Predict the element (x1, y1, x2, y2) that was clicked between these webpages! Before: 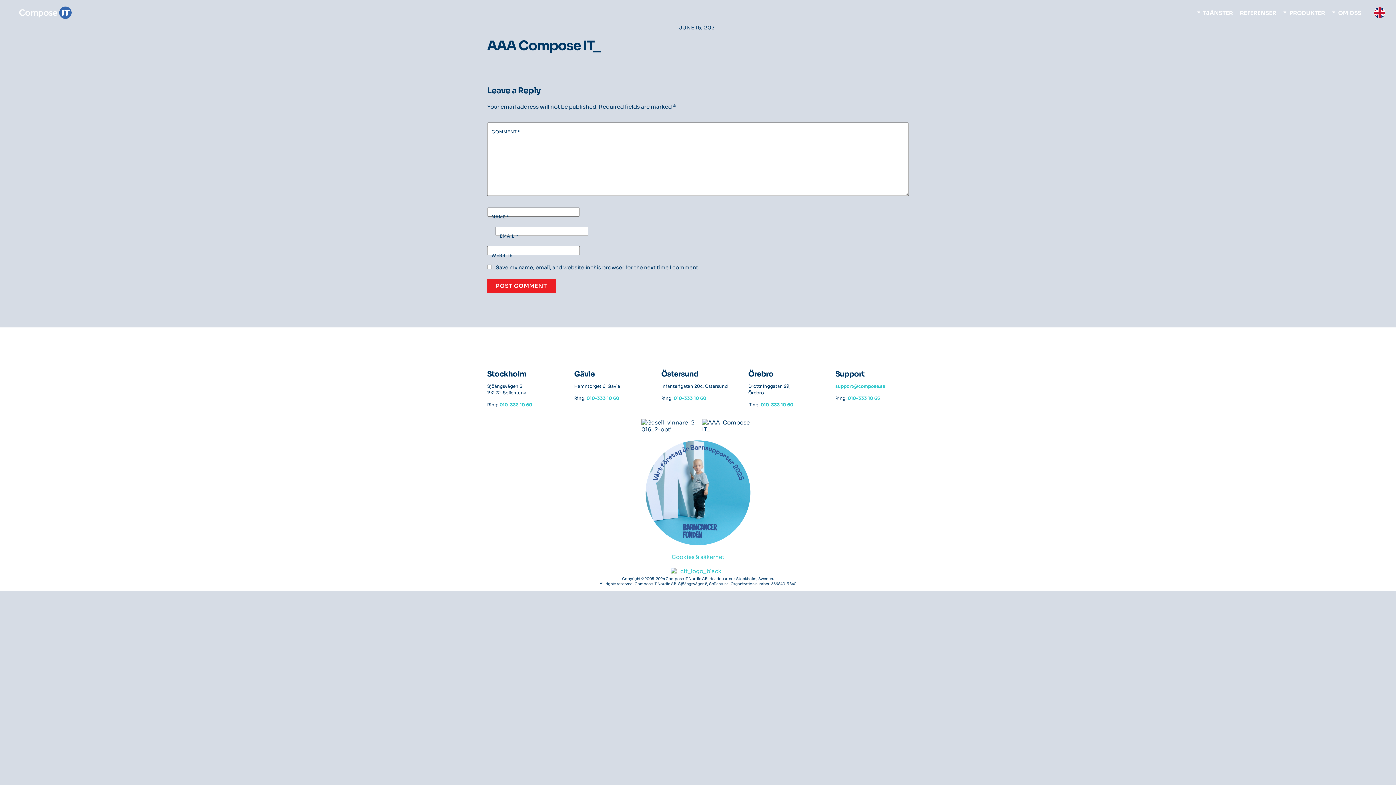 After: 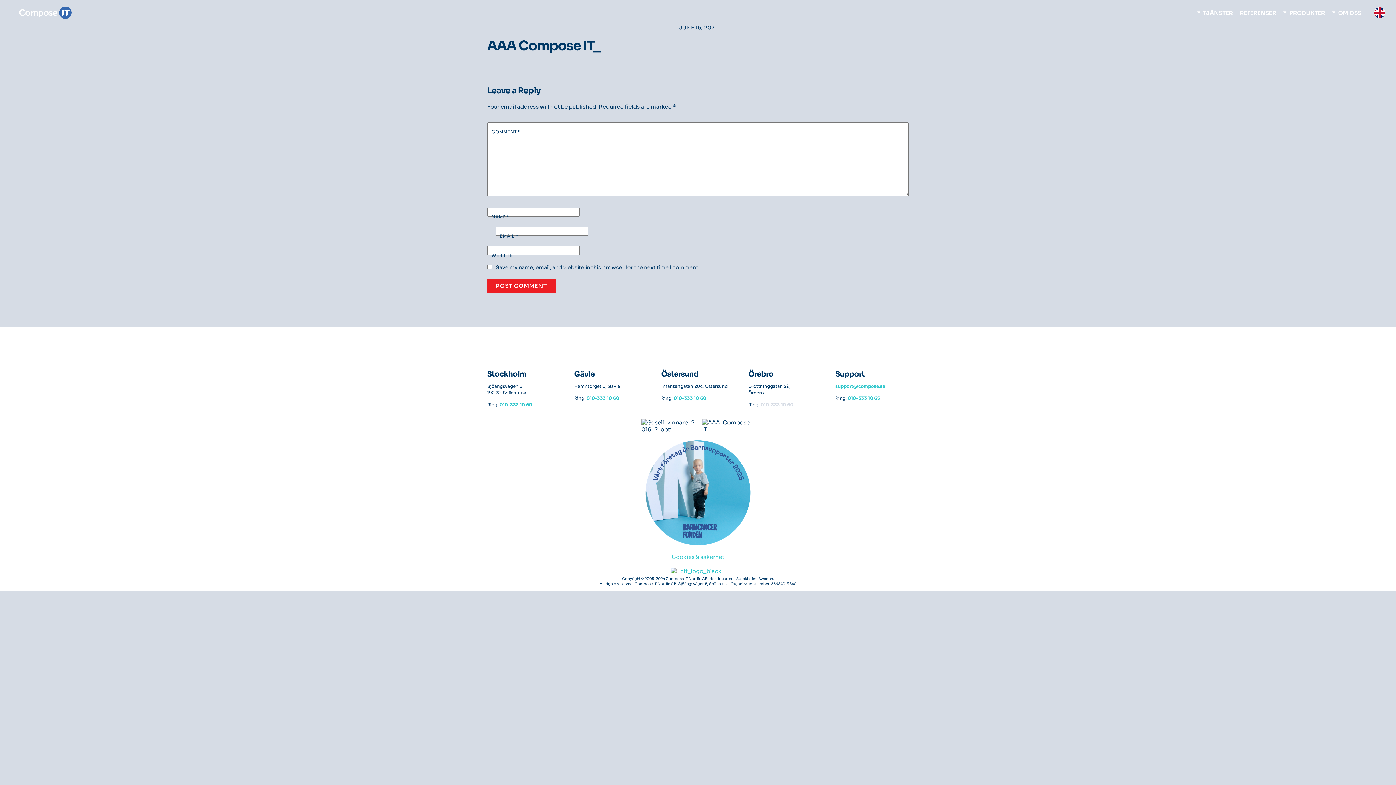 Action: bbox: (760, 402, 793, 407) label: 010-333 10 60